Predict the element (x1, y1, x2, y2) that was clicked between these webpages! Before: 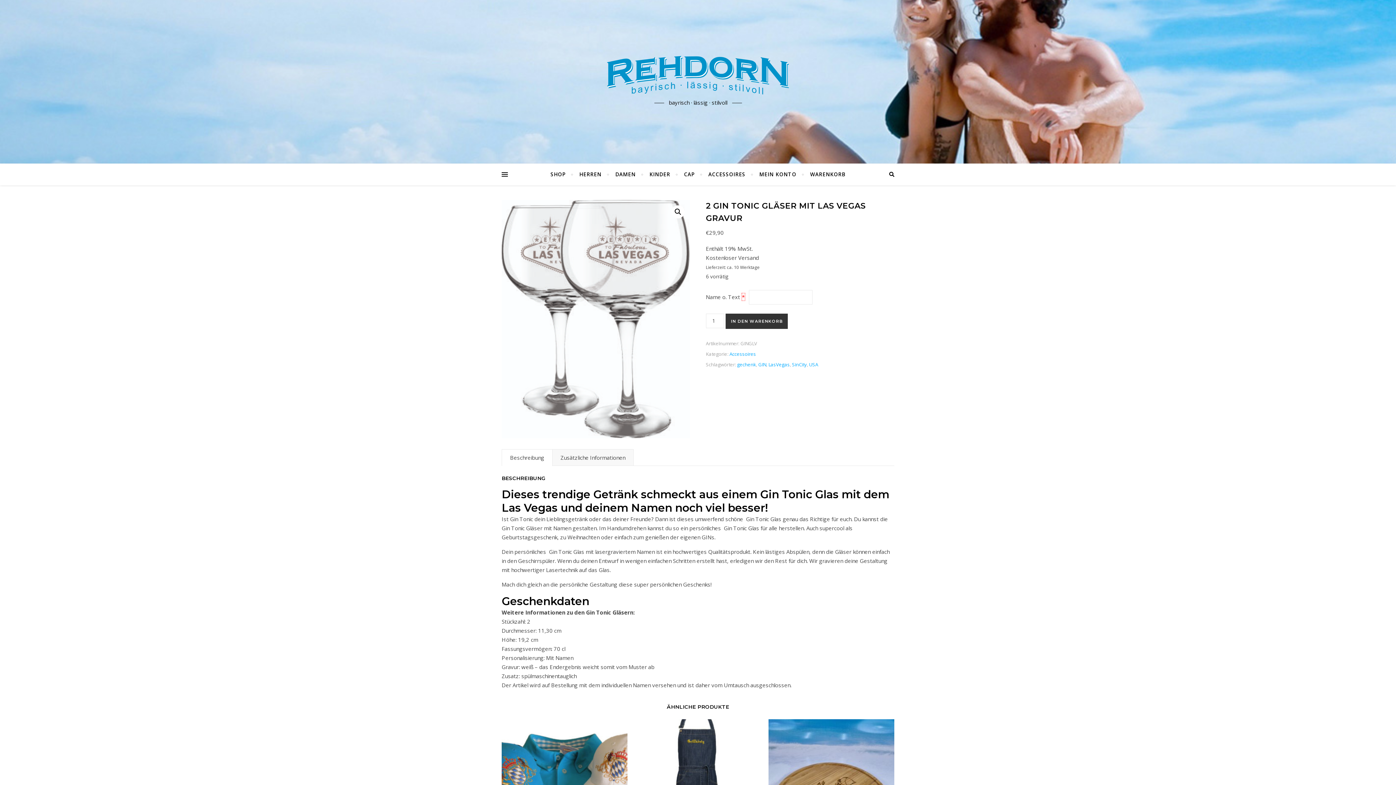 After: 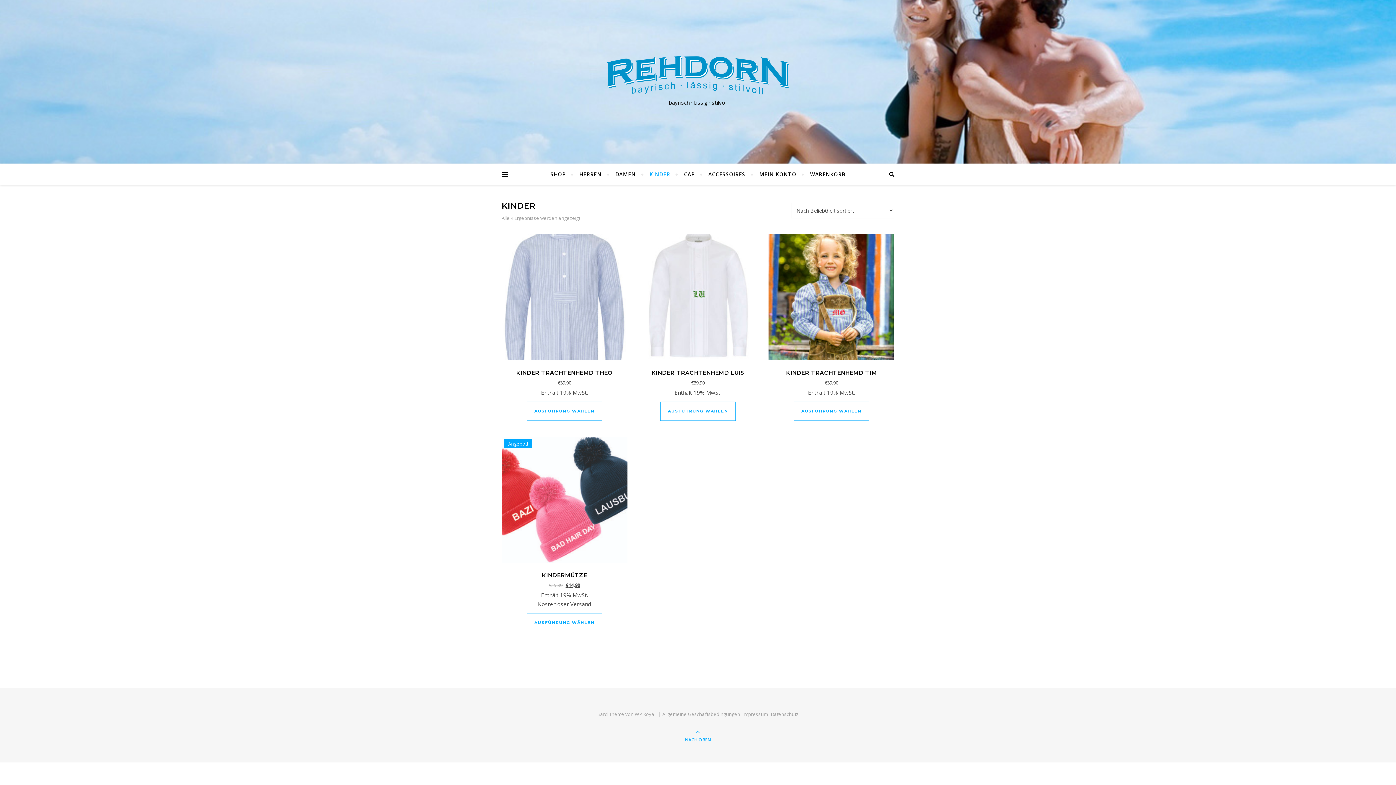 Action: bbox: (643, 163, 676, 185) label: KINDER